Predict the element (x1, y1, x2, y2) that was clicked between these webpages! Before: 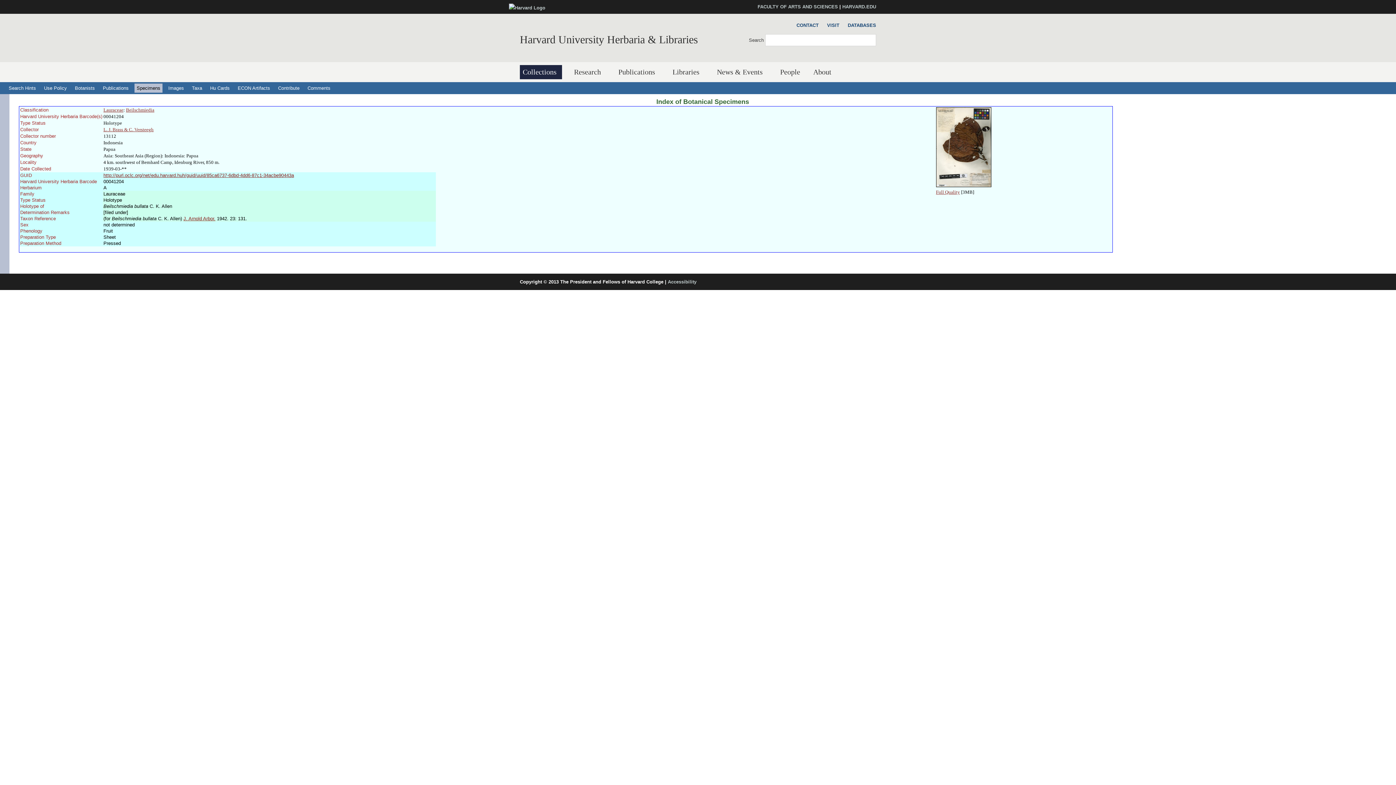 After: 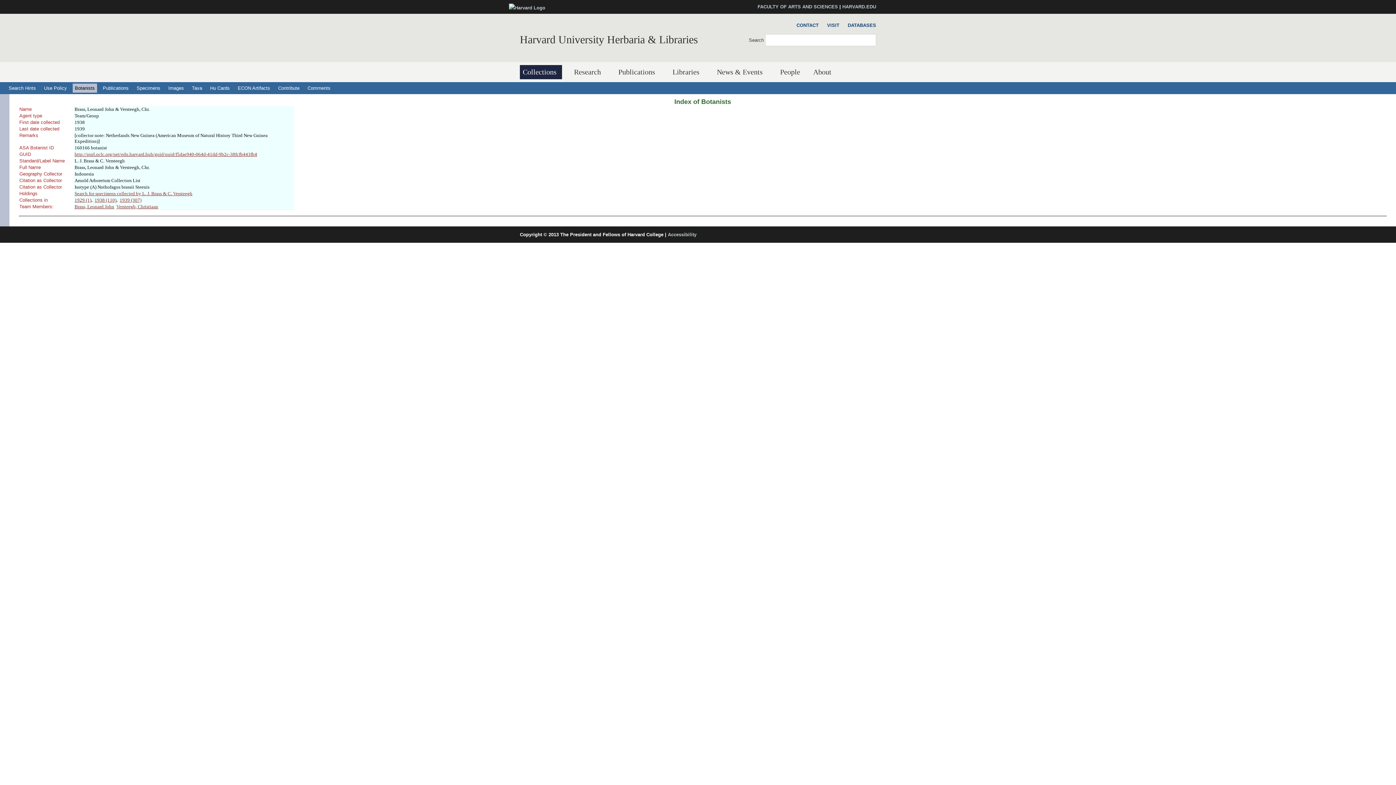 Action: label: L. J. Brass & C. Versteegh bbox: (103, 126, 153, 132)